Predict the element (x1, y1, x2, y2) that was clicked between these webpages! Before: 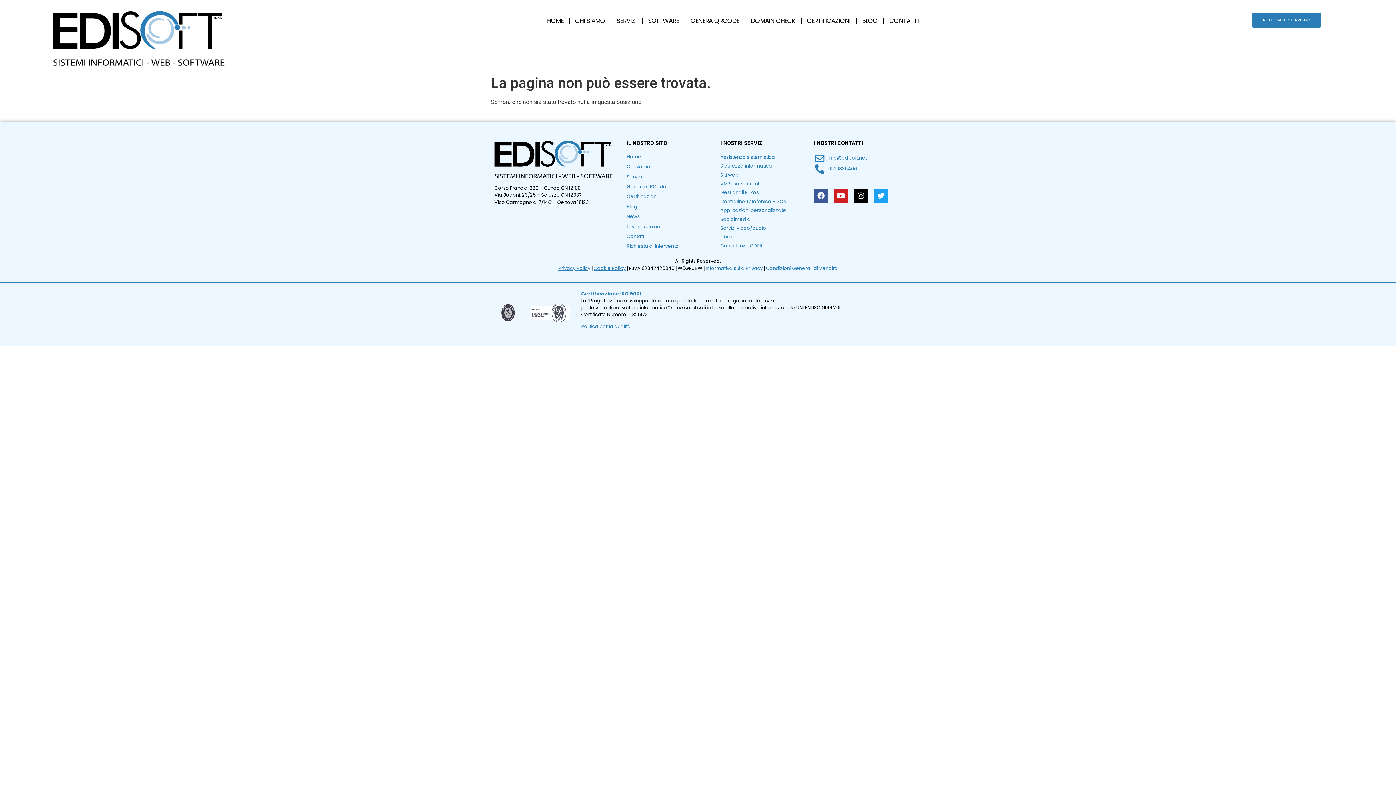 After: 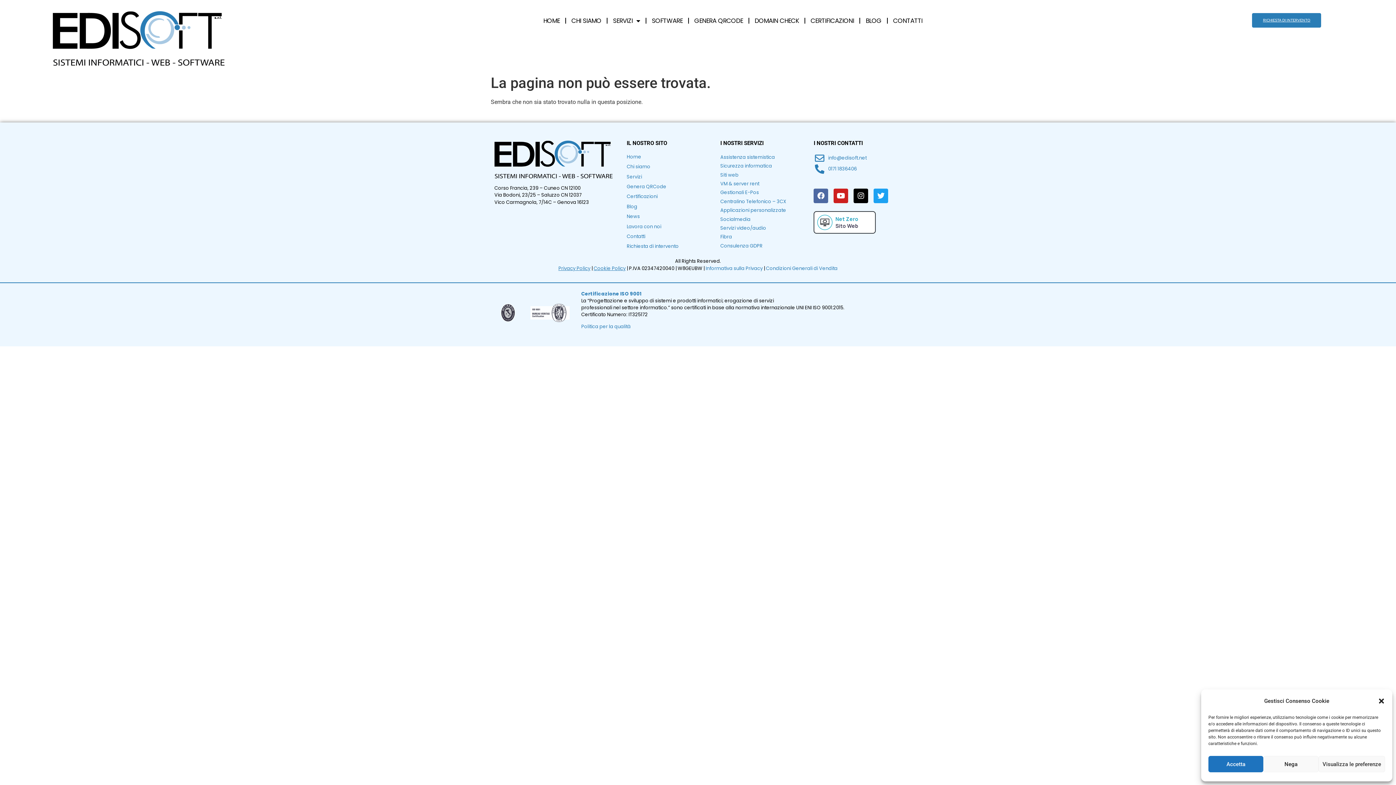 Action: bbox: (813, 188, 828, 203) label: Facebook